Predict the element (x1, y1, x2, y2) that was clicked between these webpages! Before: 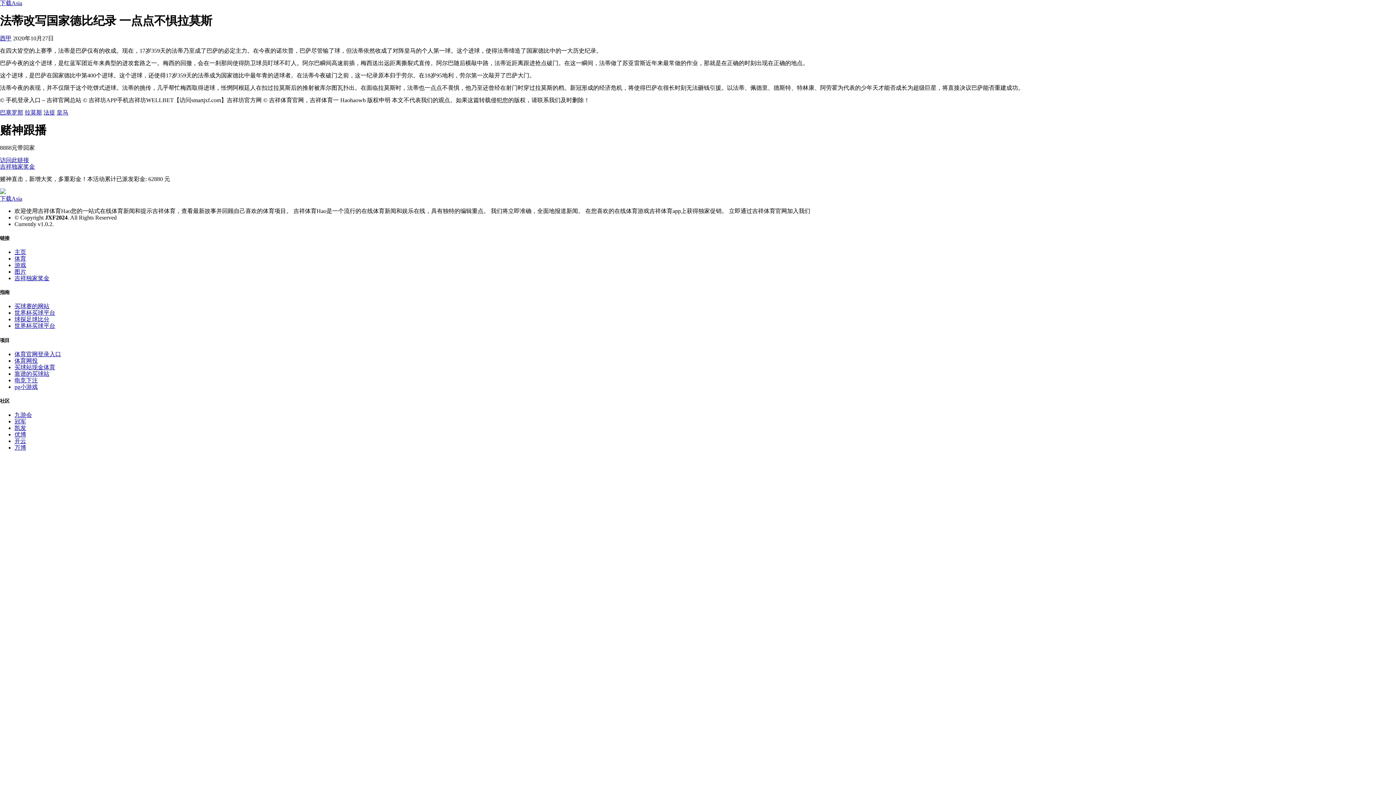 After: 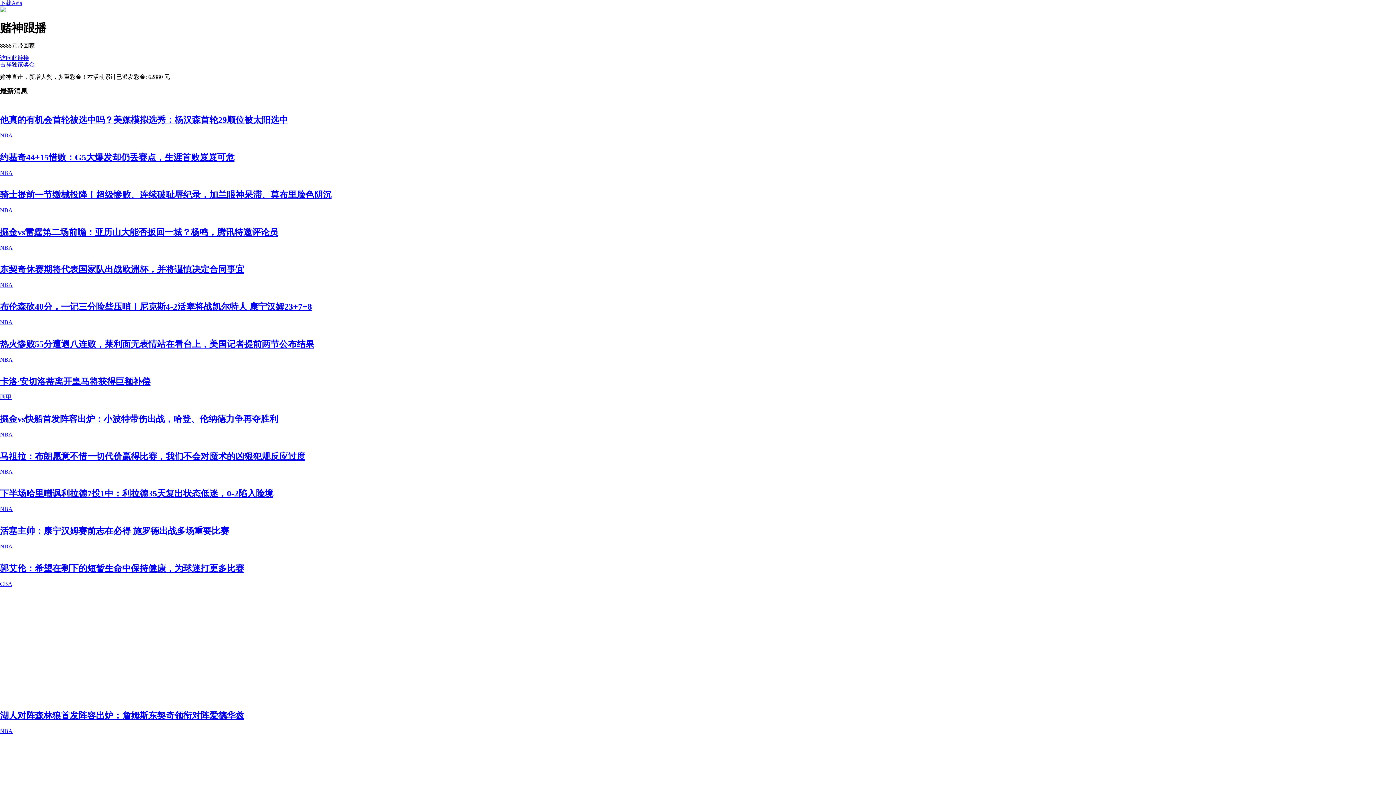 Action: label: 下载Asia bbox: (0, 0, 22, 6)